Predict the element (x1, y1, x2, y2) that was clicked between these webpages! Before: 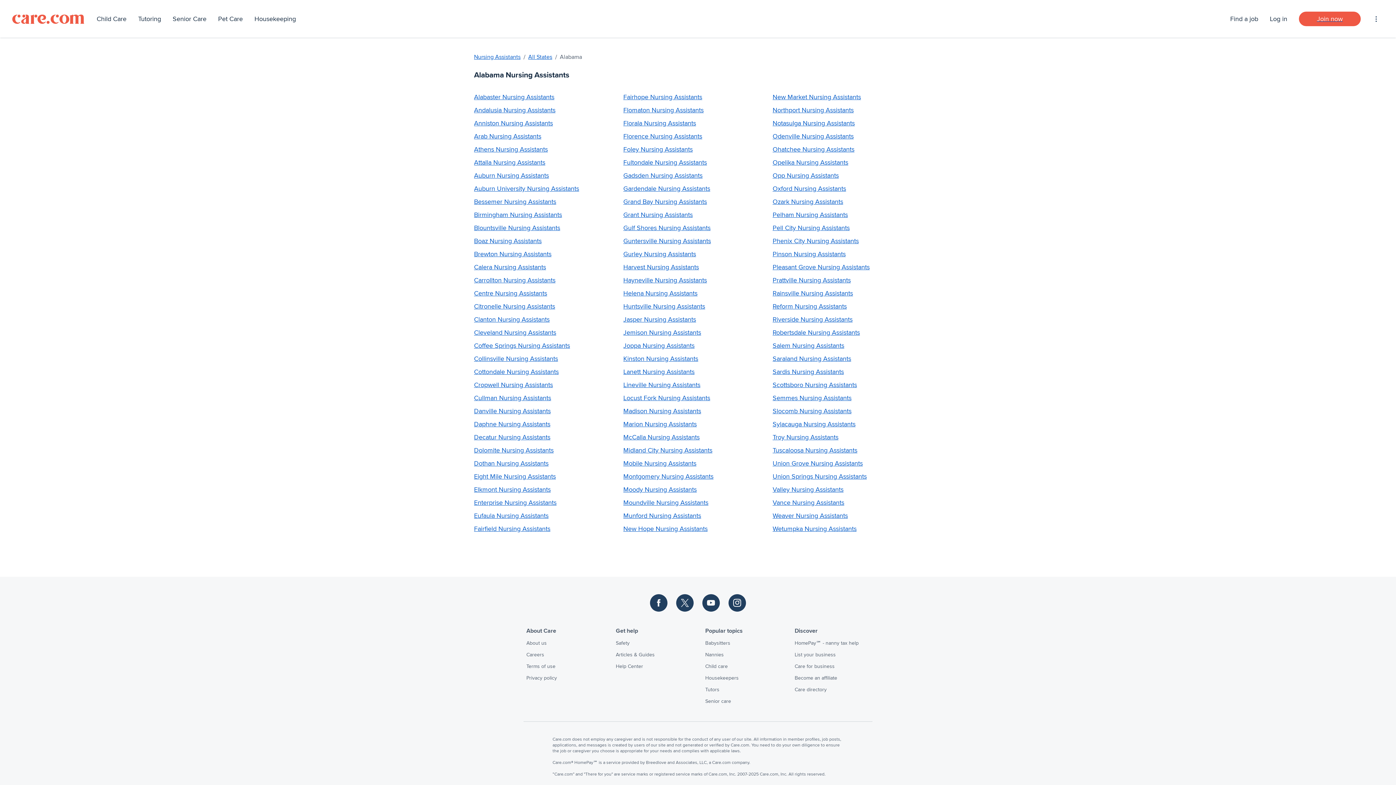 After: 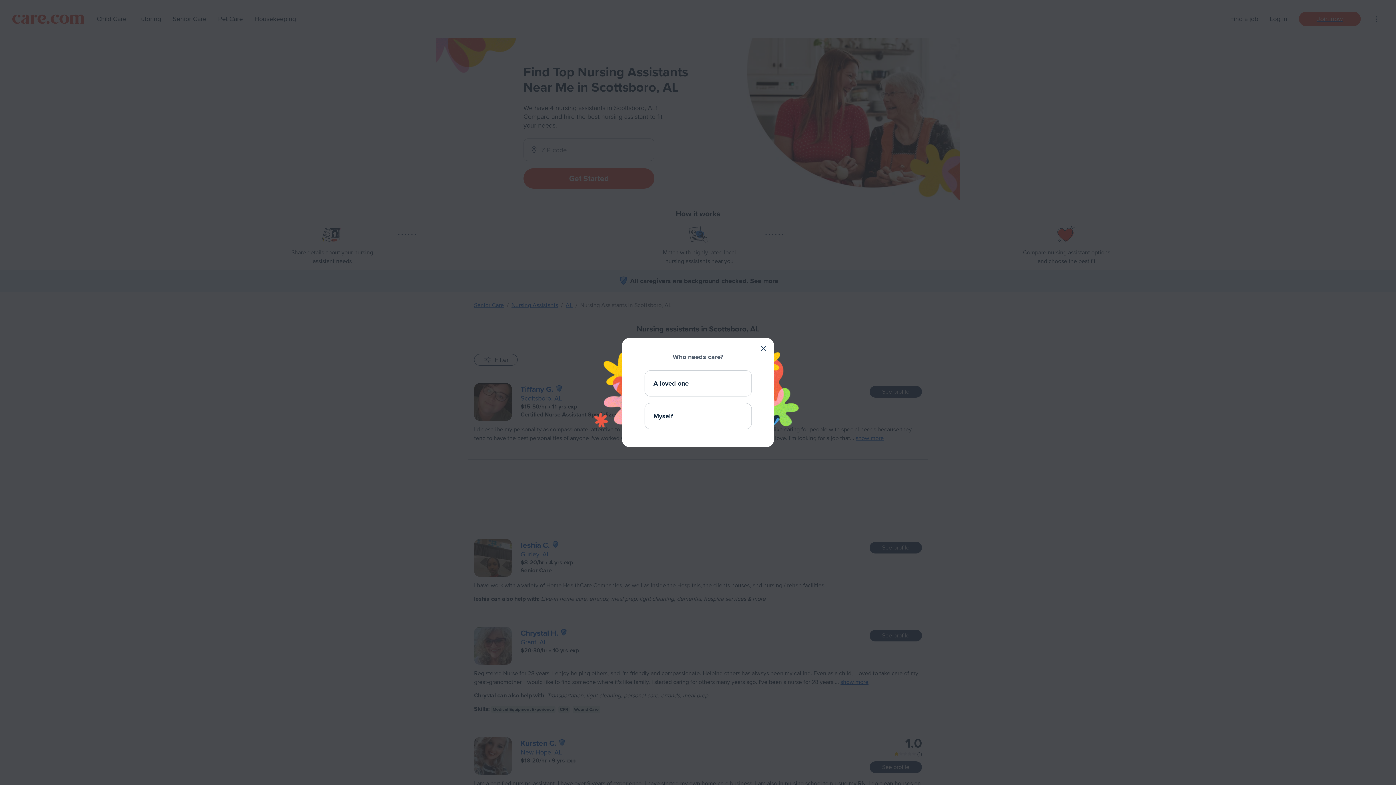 Action: bbox: (772, 380, 857, 389) label: Scottsboro Nursing Assistants